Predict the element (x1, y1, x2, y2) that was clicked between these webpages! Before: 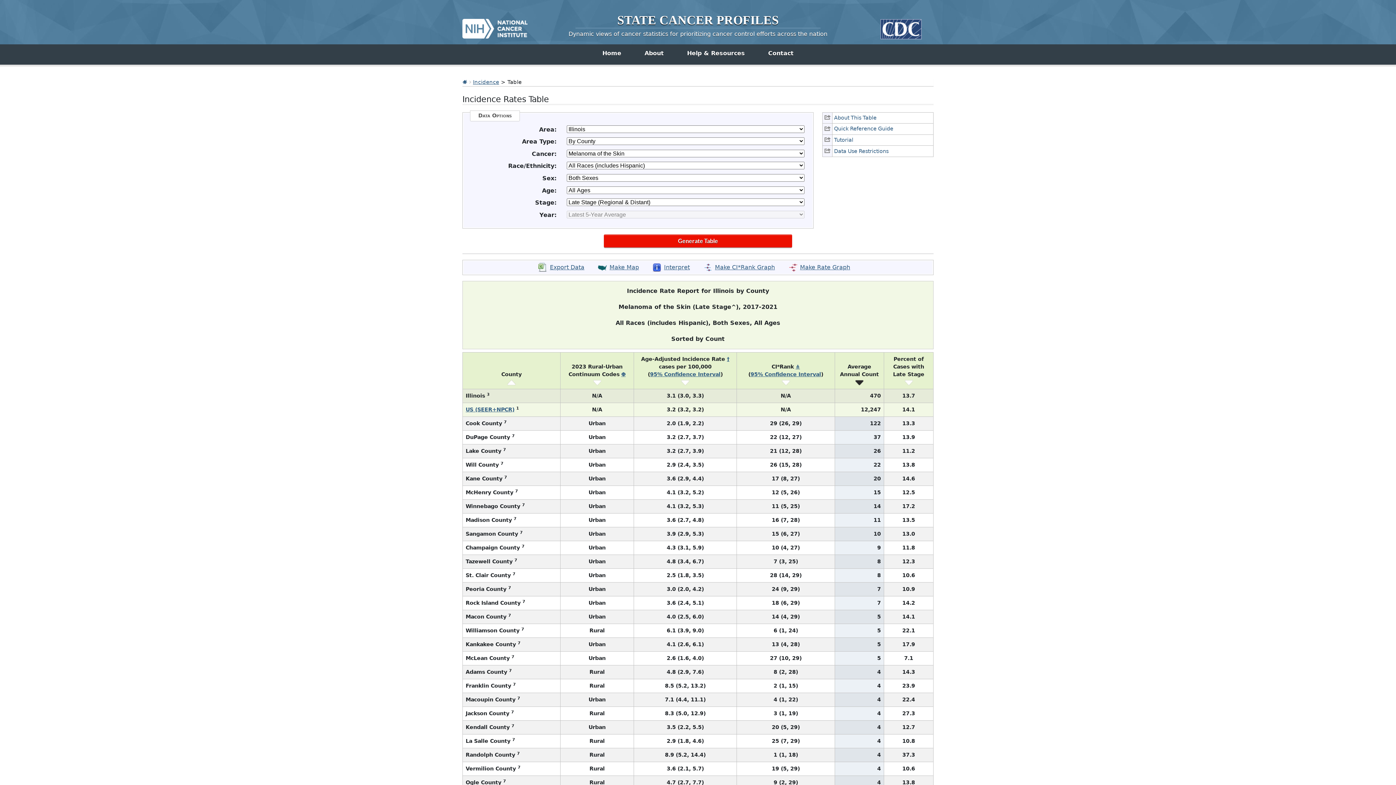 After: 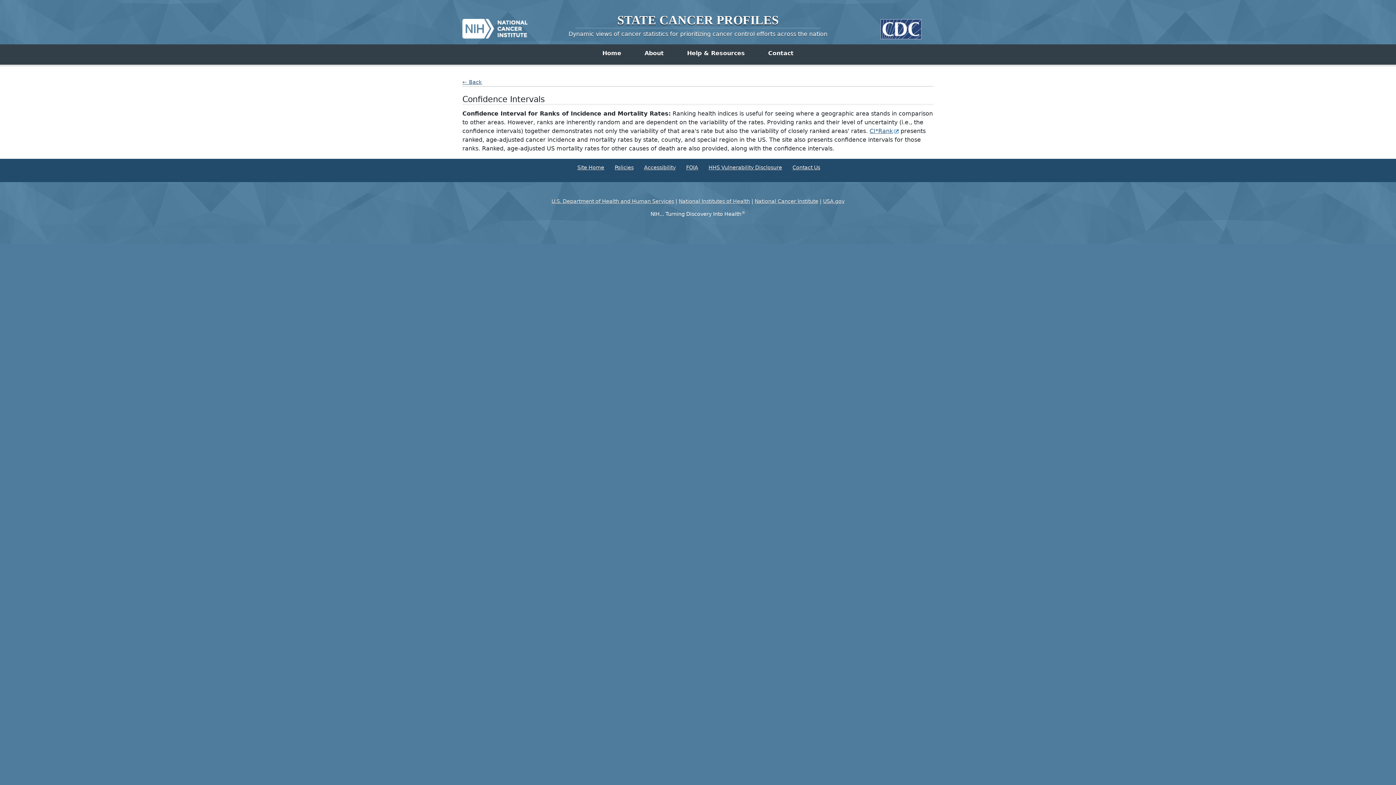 Action: bbox: (650, 371, 720, 377) label: 95% Confidence Interval